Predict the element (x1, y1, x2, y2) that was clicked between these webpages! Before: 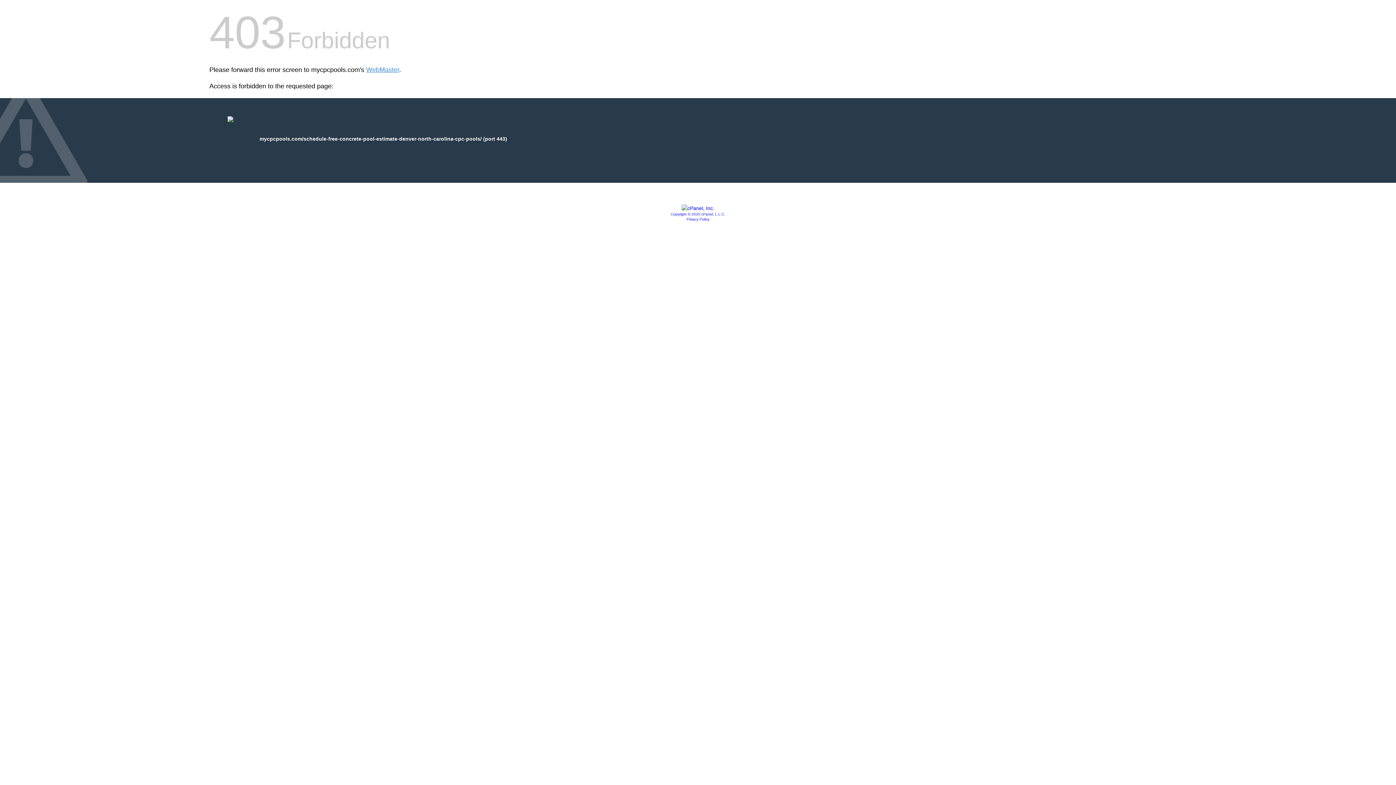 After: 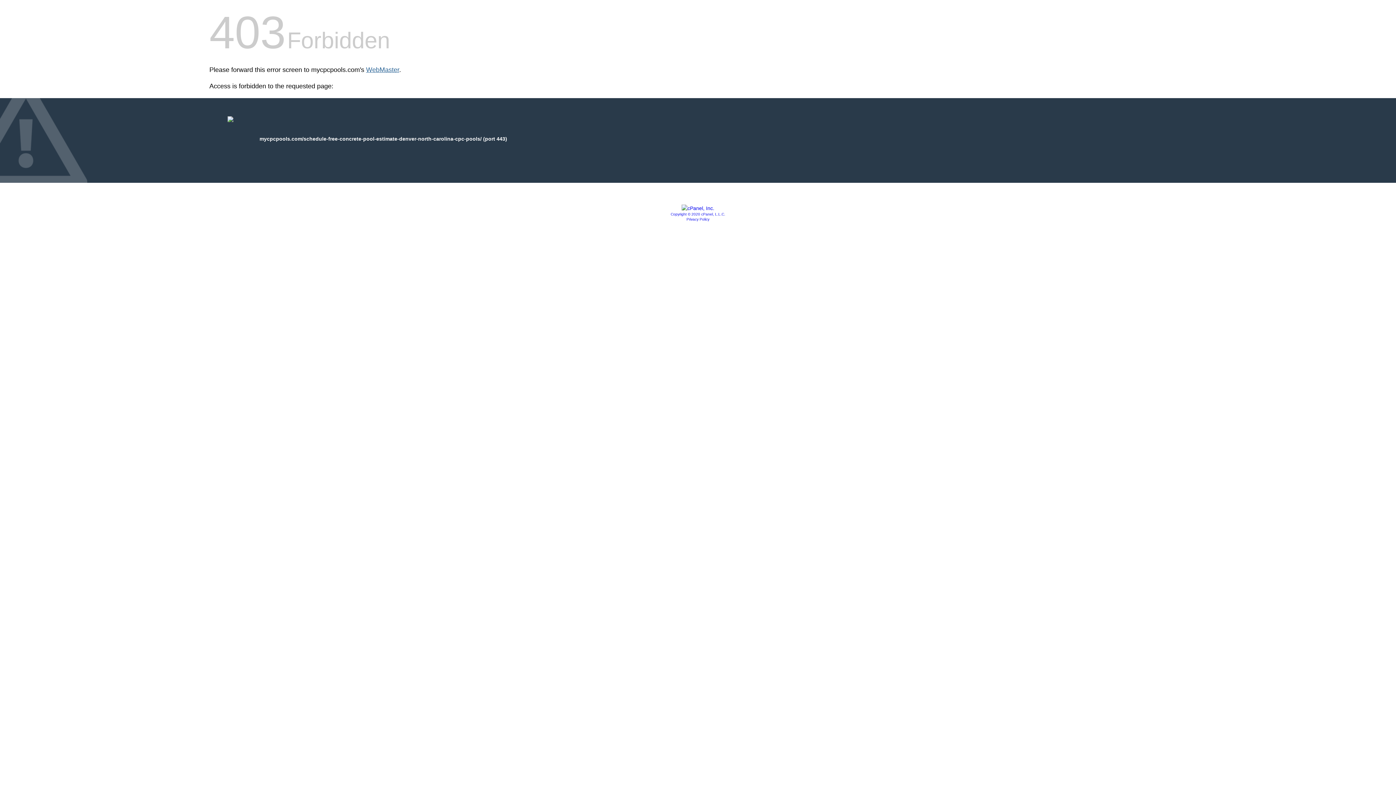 Action: label: WebMaster bbox: (366, 66, 399, 73)